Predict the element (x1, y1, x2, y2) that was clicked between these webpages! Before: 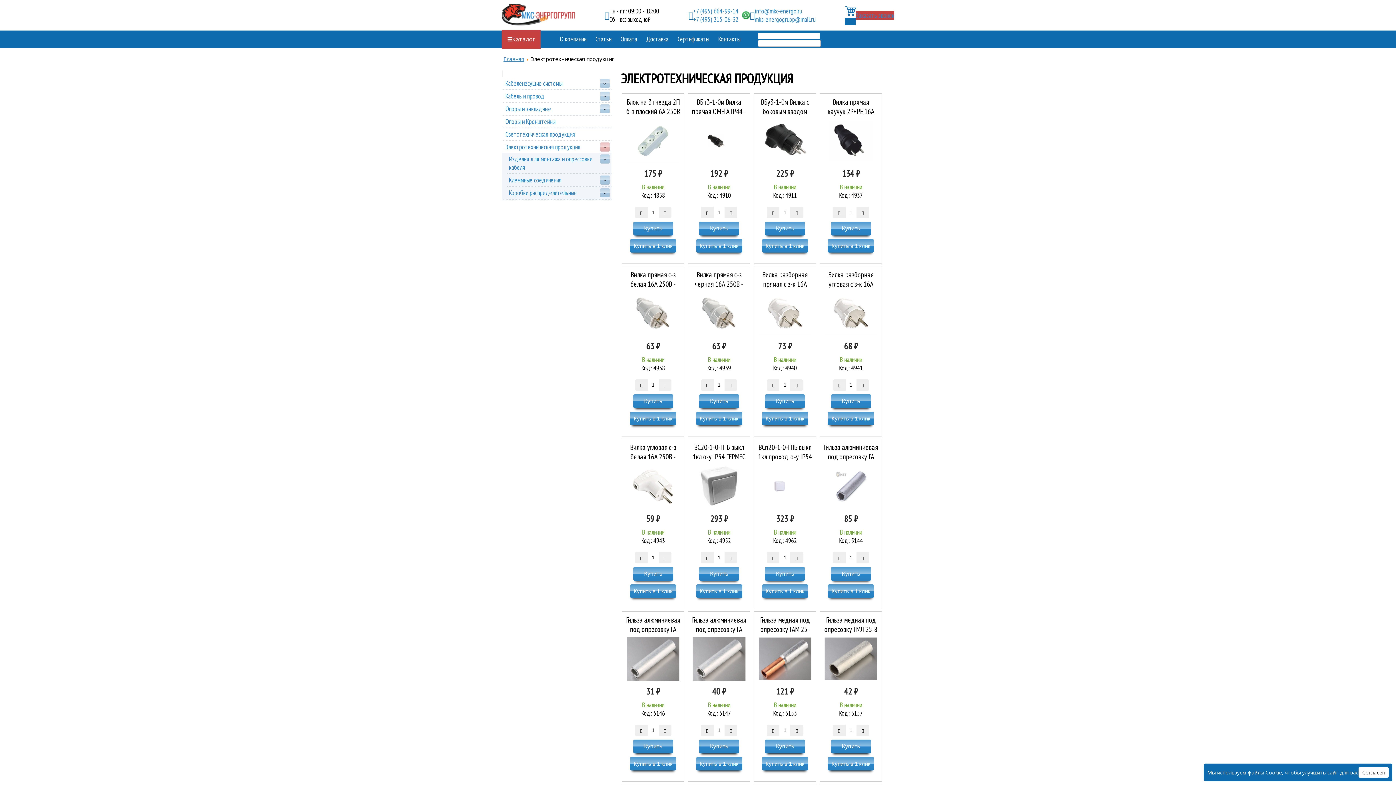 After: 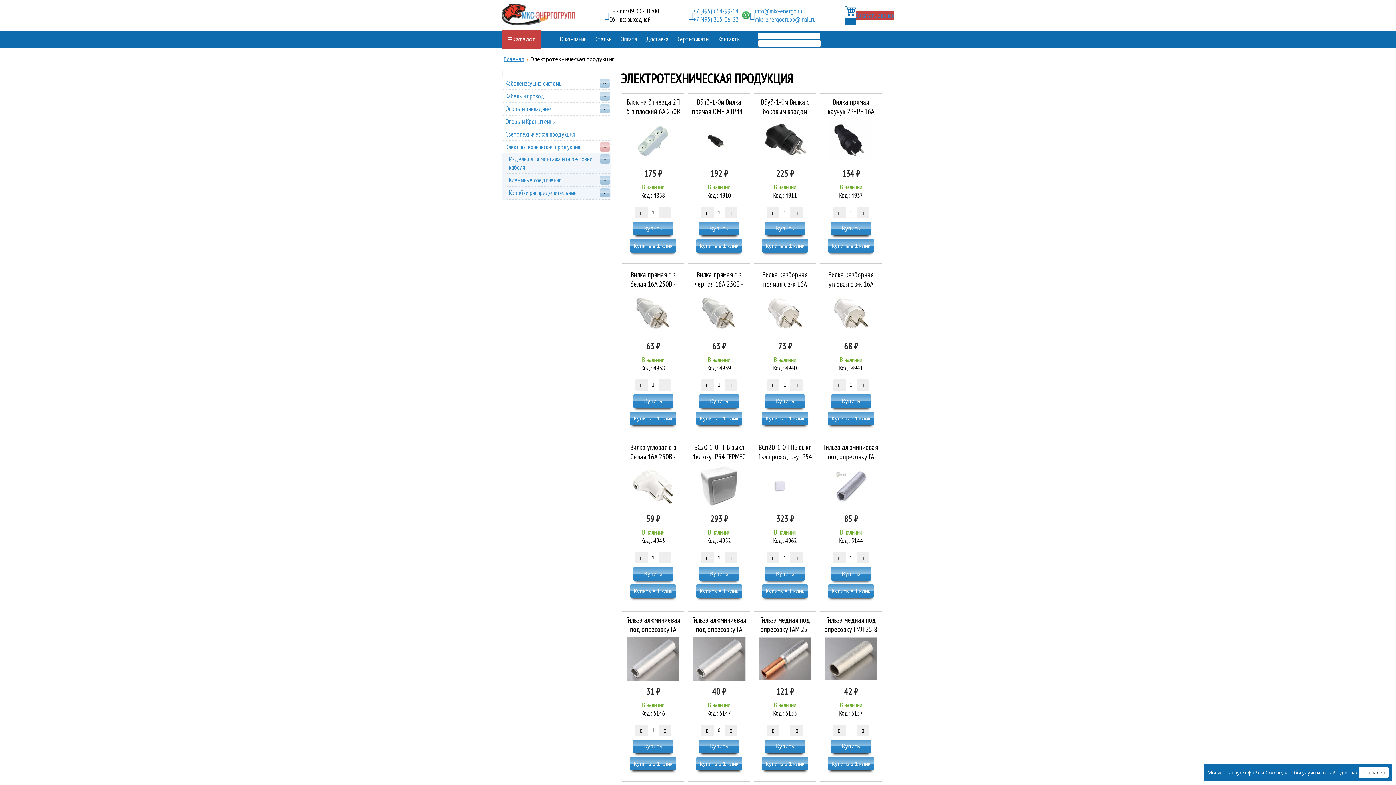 Action: bbox: (701, 728, 713, 733)